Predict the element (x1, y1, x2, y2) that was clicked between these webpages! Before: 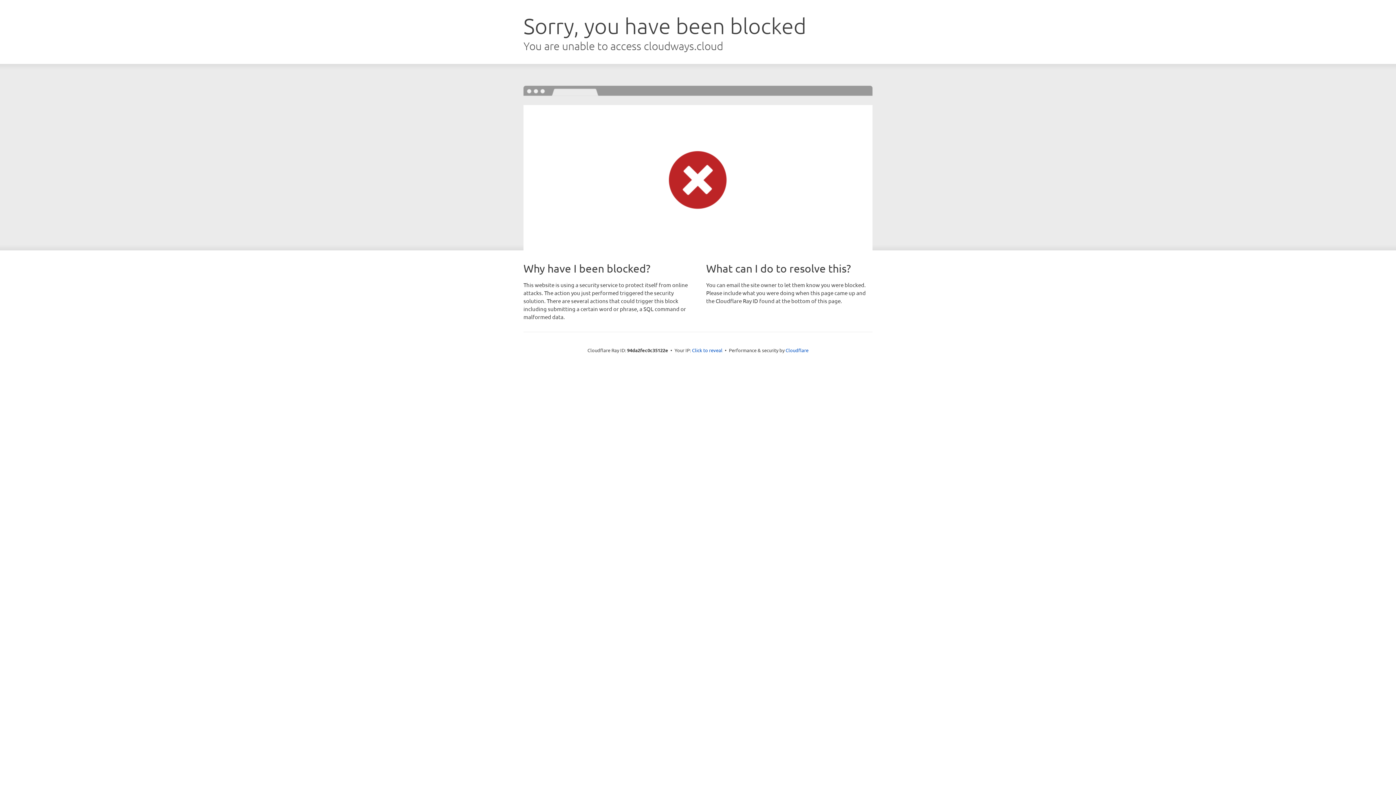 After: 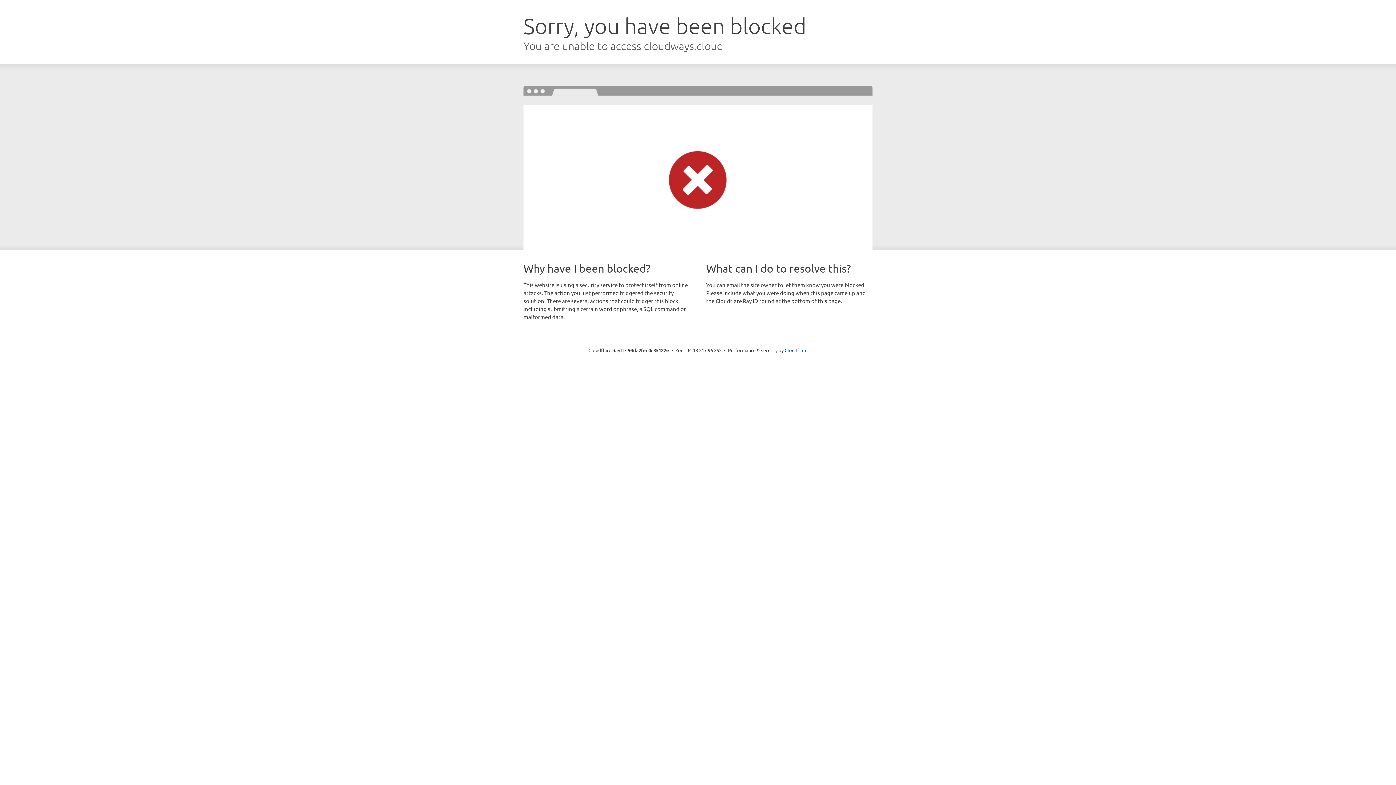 Action: bbox: (692, 346, 722, 353) label: Click to reveal